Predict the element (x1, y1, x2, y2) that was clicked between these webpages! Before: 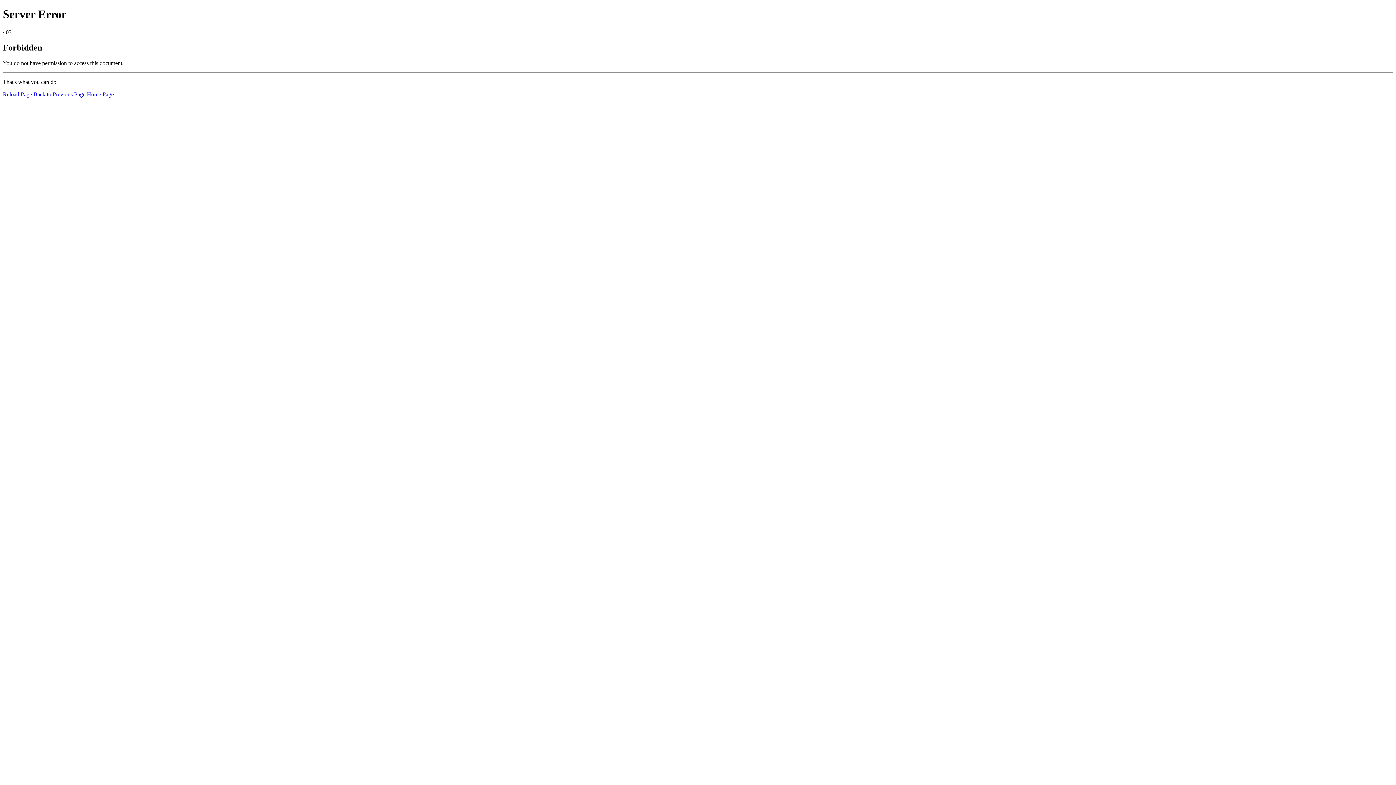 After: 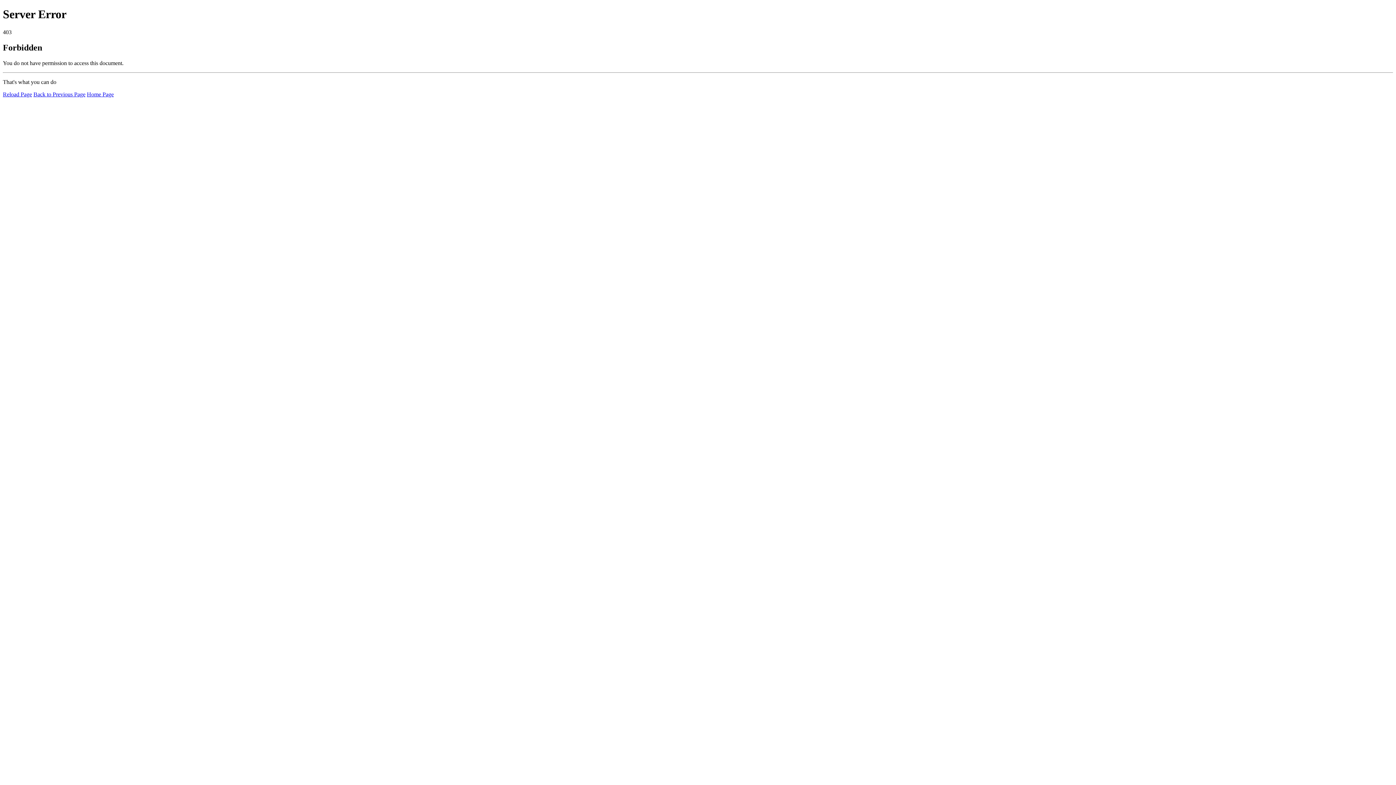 Action: label: Reload Page bbox: (2, 91, 32, 97)